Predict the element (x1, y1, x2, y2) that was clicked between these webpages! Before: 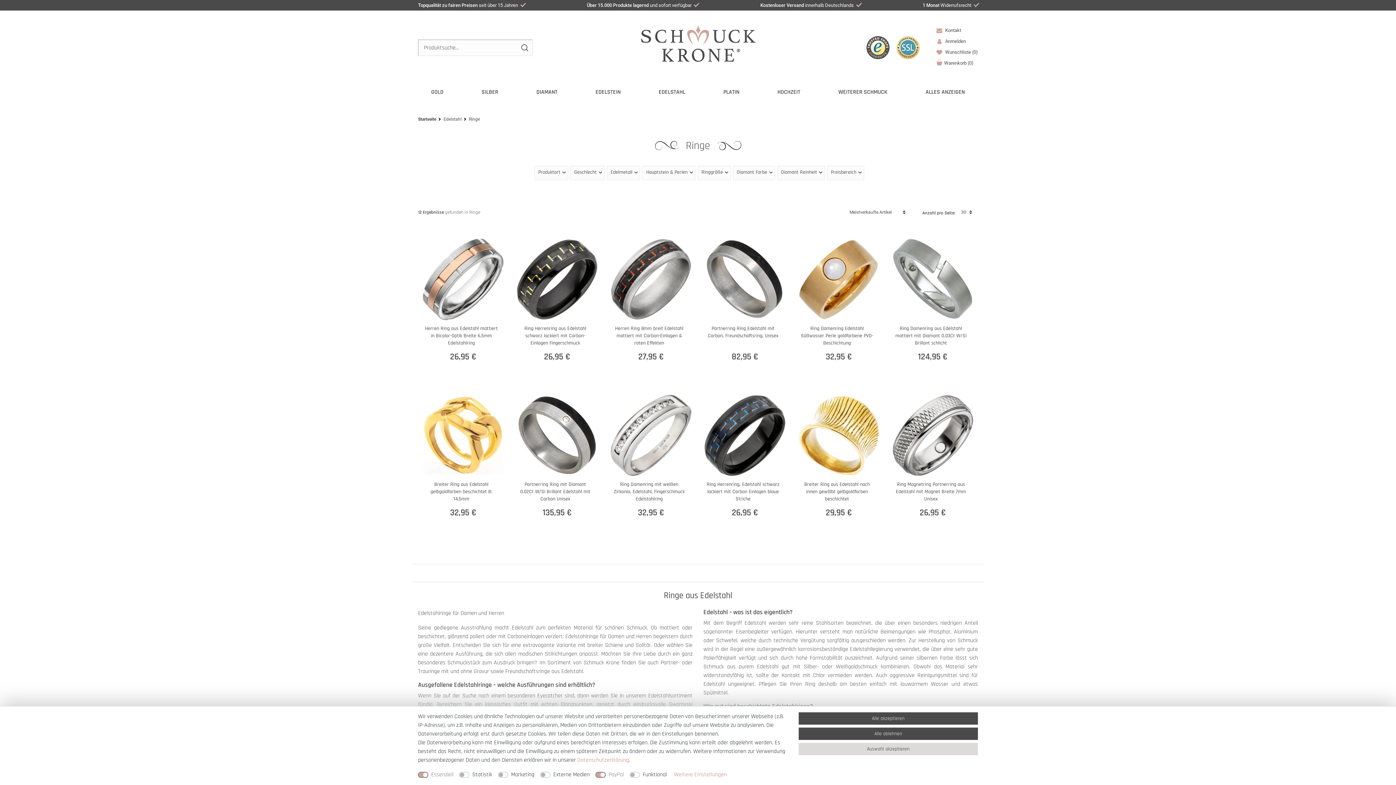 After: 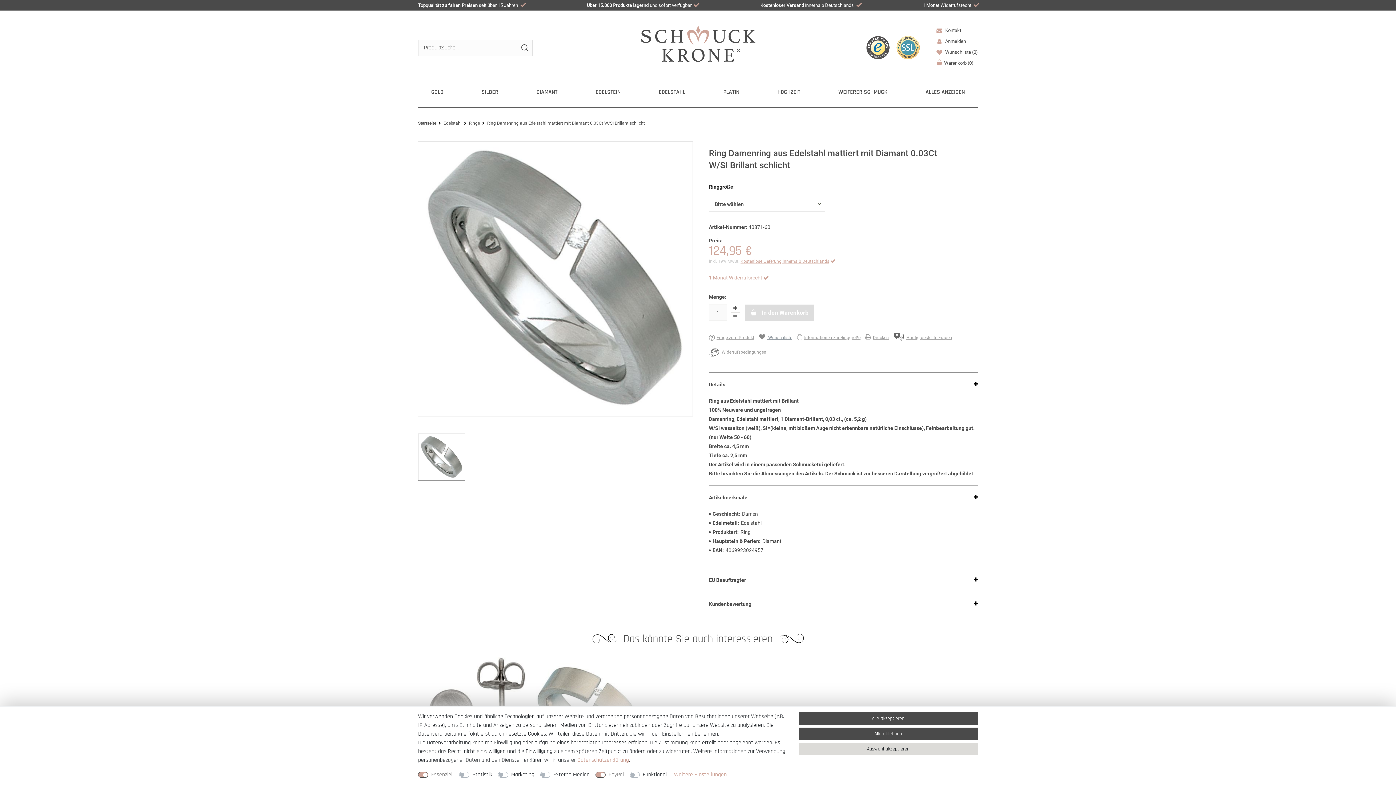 Action: label: Ring Damenring aus Edelstahl mattiert mit Diamant 0.03Ct W/SI Brillant schlicht
124,95 € bbox: (891, 275, 974, 361)